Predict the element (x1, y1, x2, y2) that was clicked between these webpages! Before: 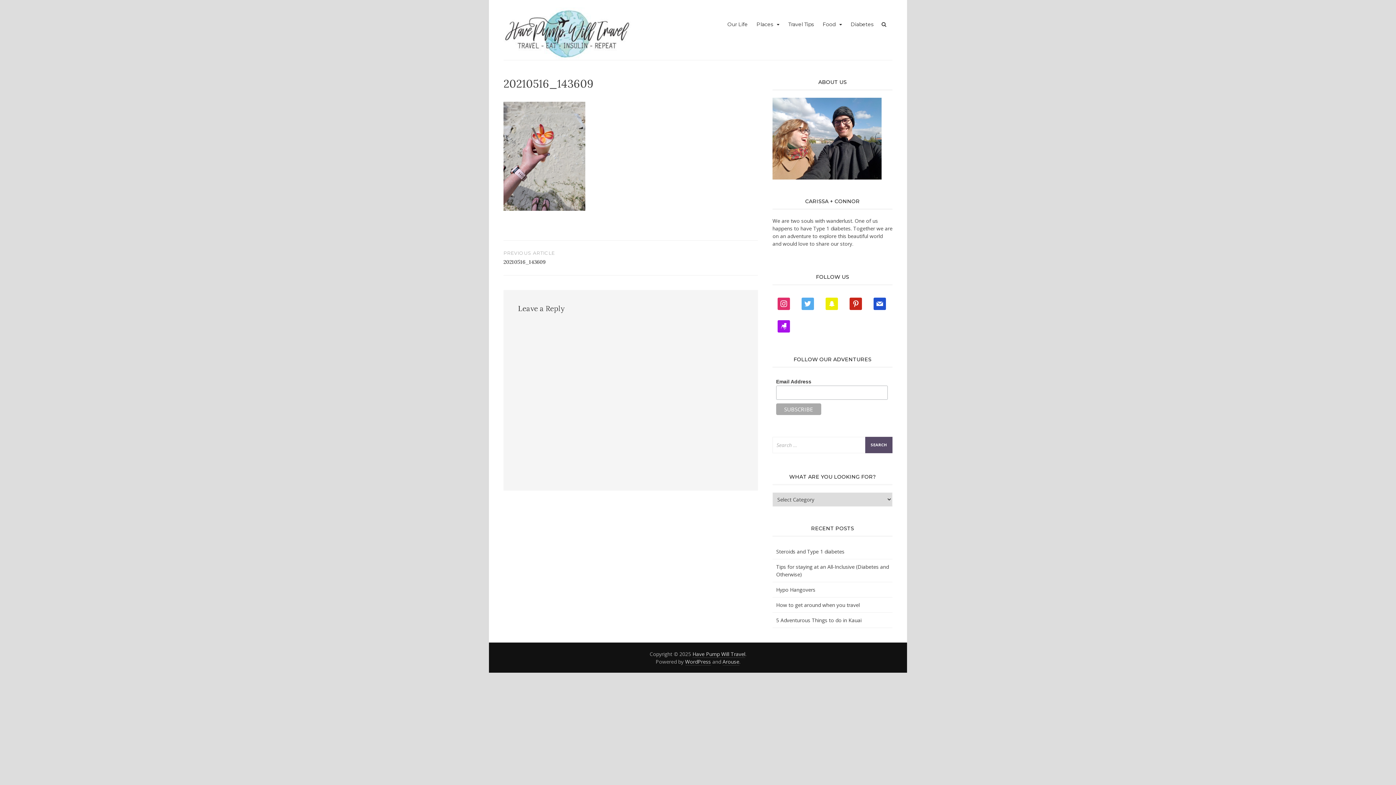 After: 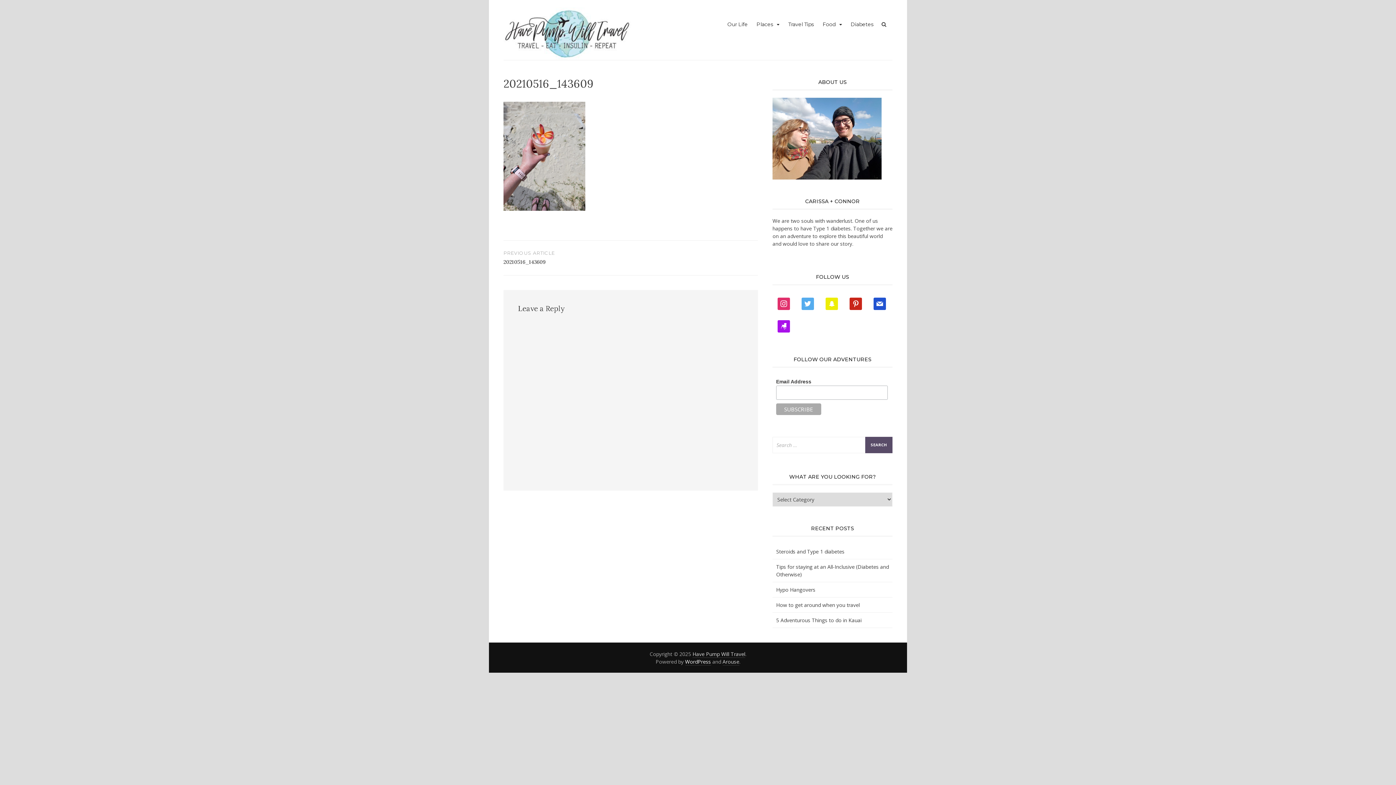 Action: label: WordPress bbox: (685, 658, 711, 665)